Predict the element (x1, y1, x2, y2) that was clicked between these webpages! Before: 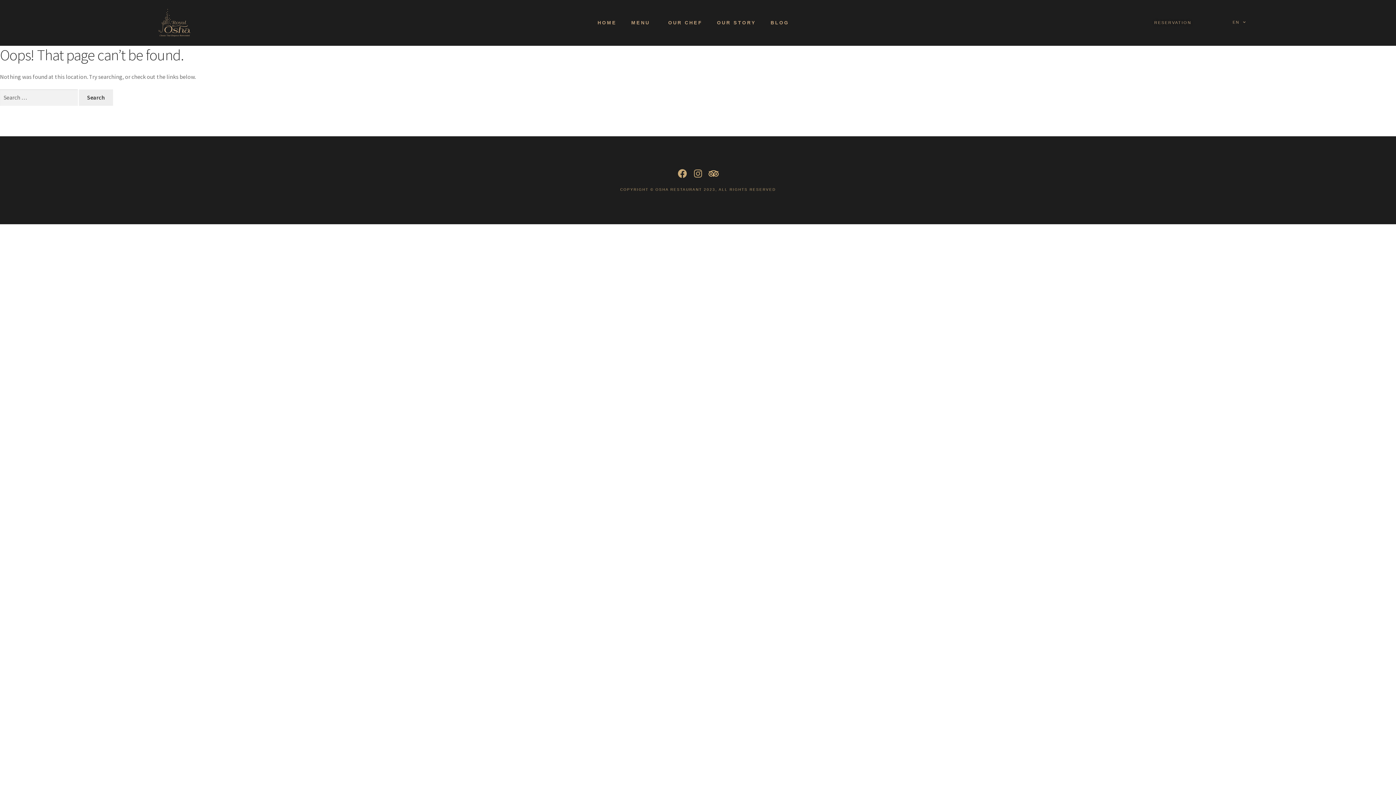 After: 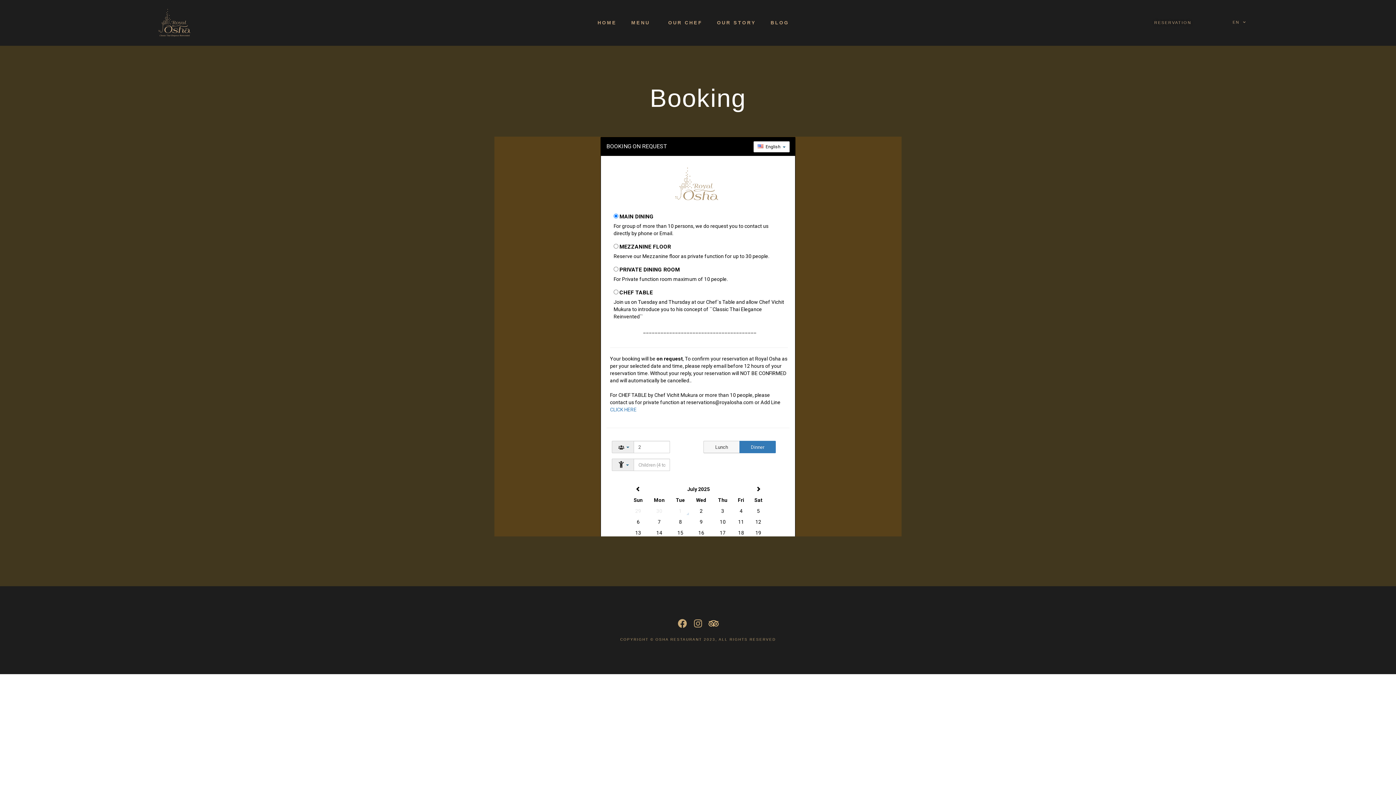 Action: bbox: (1145, 16, 1200, 29) label: RESERVATION